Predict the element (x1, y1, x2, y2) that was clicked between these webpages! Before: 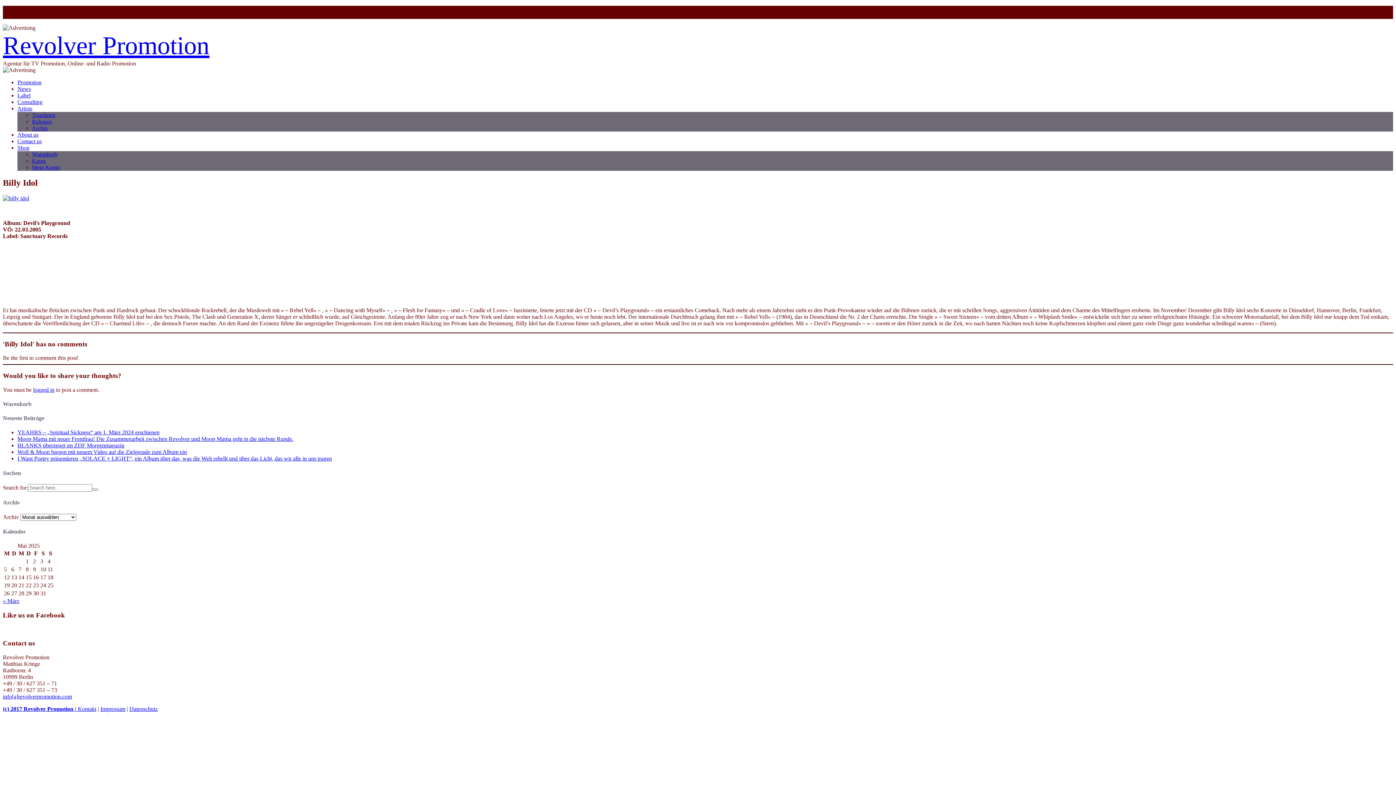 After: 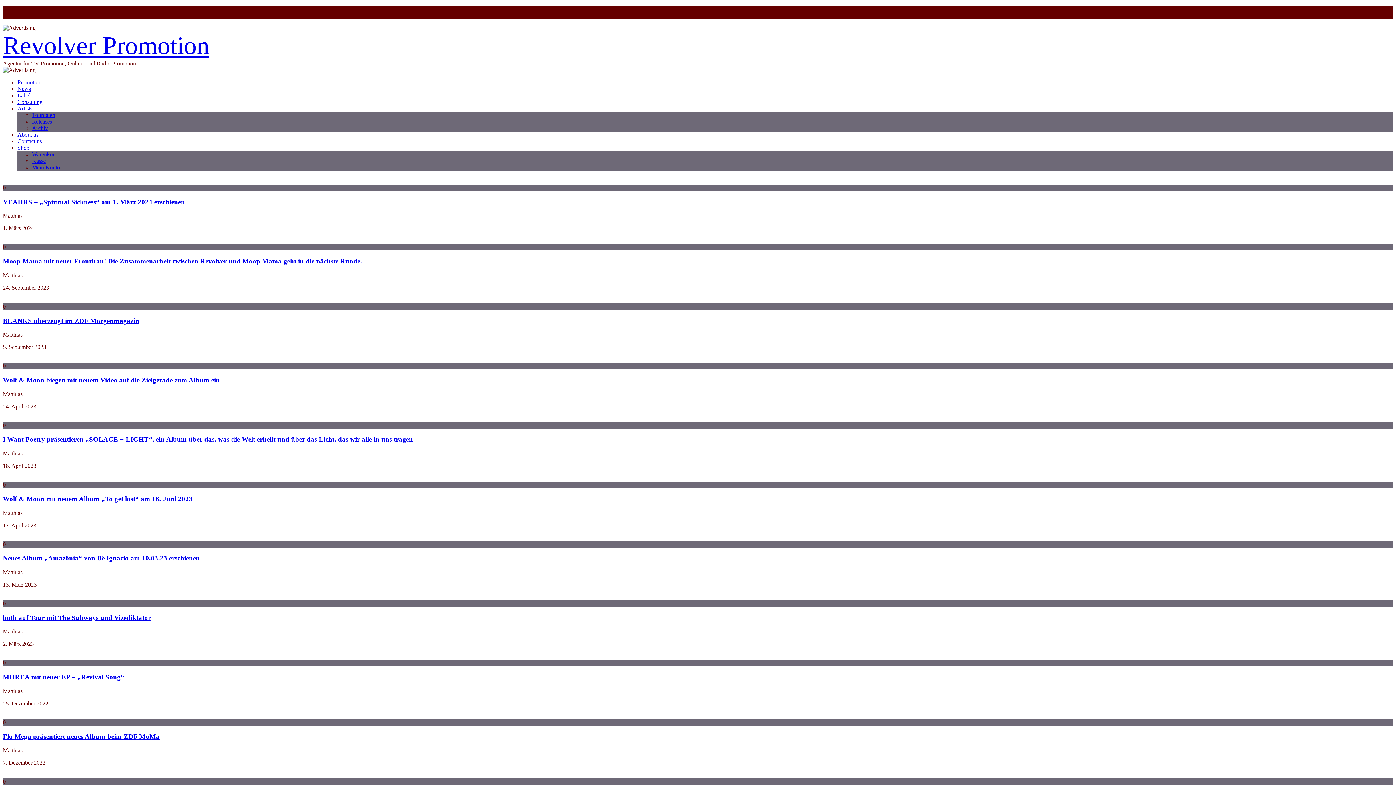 Action: bbox: (17, 85, 30, 92) label: News